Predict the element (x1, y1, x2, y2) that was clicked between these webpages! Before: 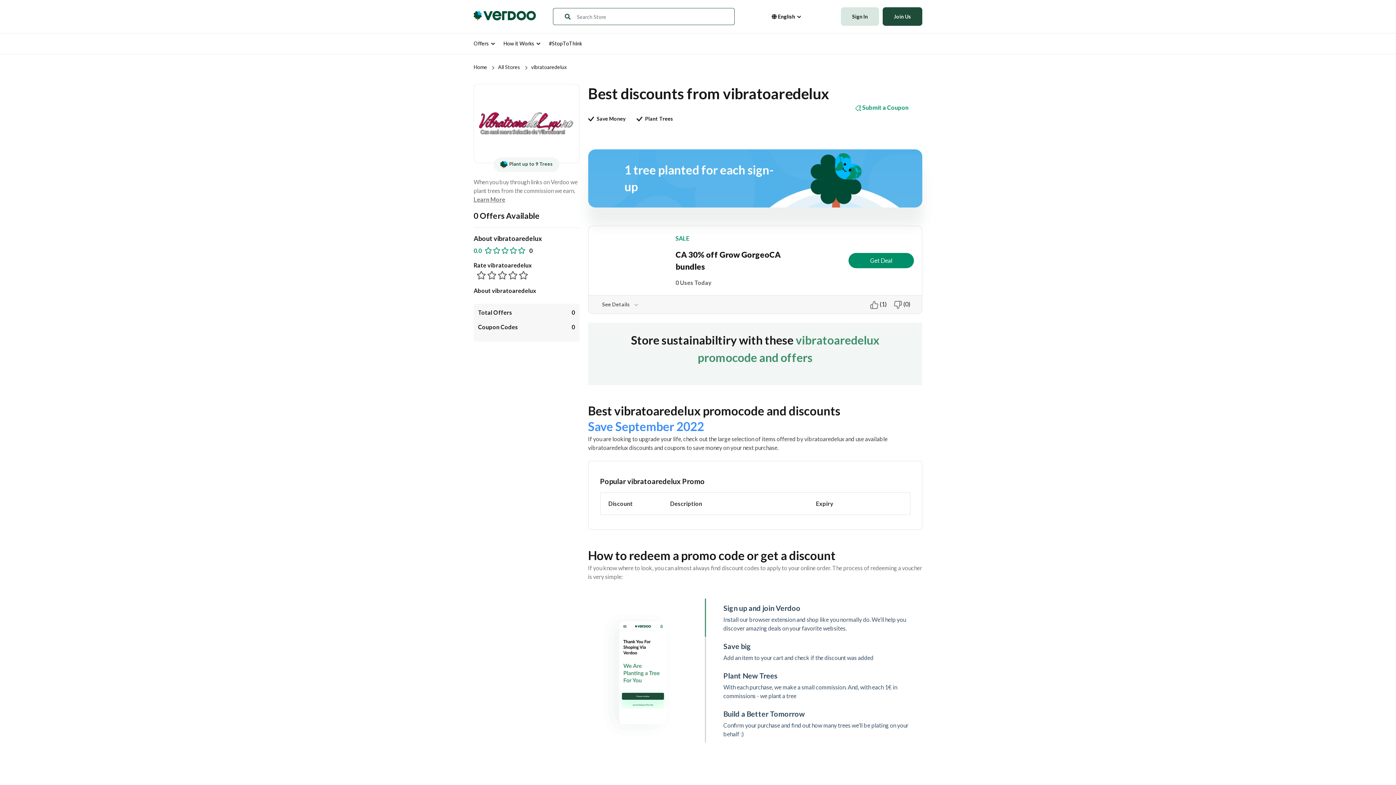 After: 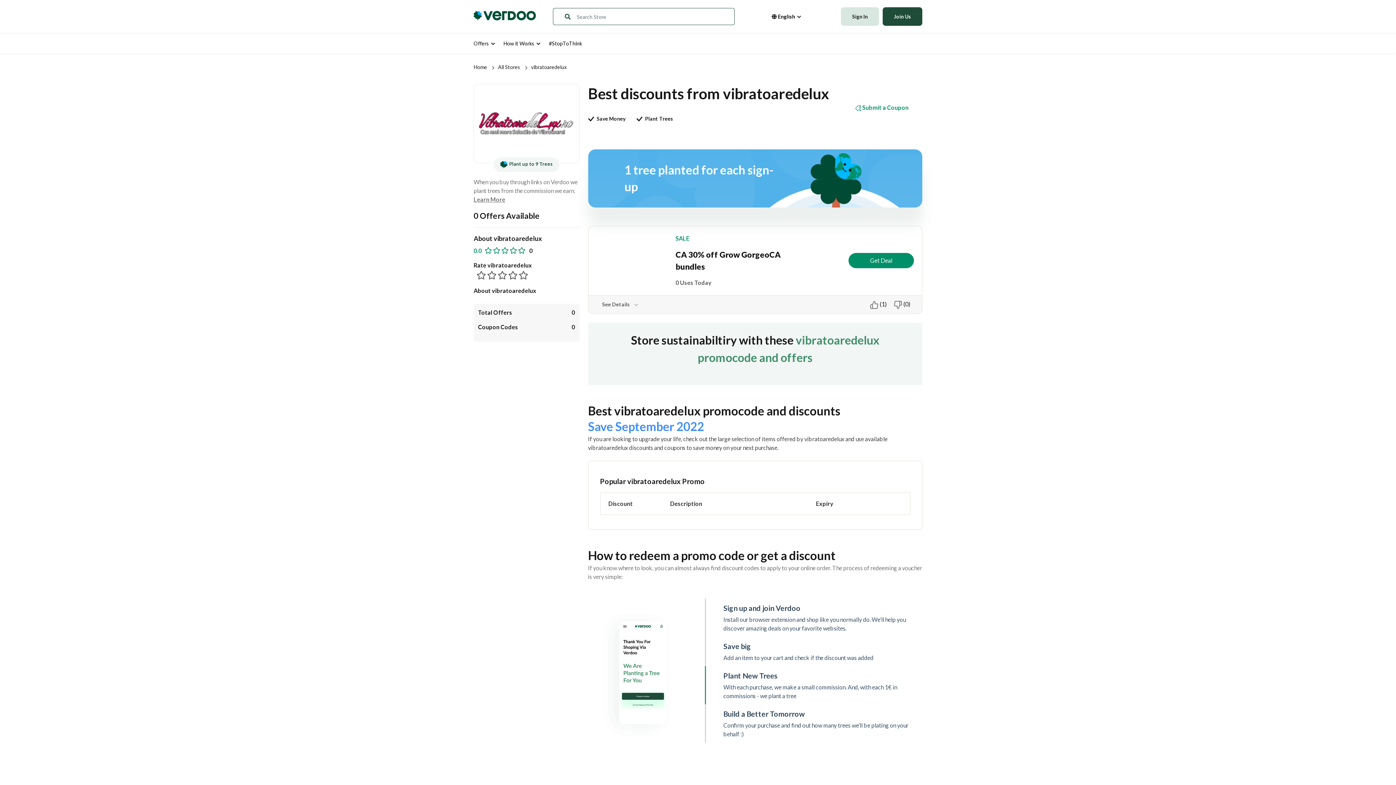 Action: label: Build a Better Tomorrow
Confirm your purchase and find out how many trees we’ll be plating on your behalf :) bbox: (705, 704, 922, 742)